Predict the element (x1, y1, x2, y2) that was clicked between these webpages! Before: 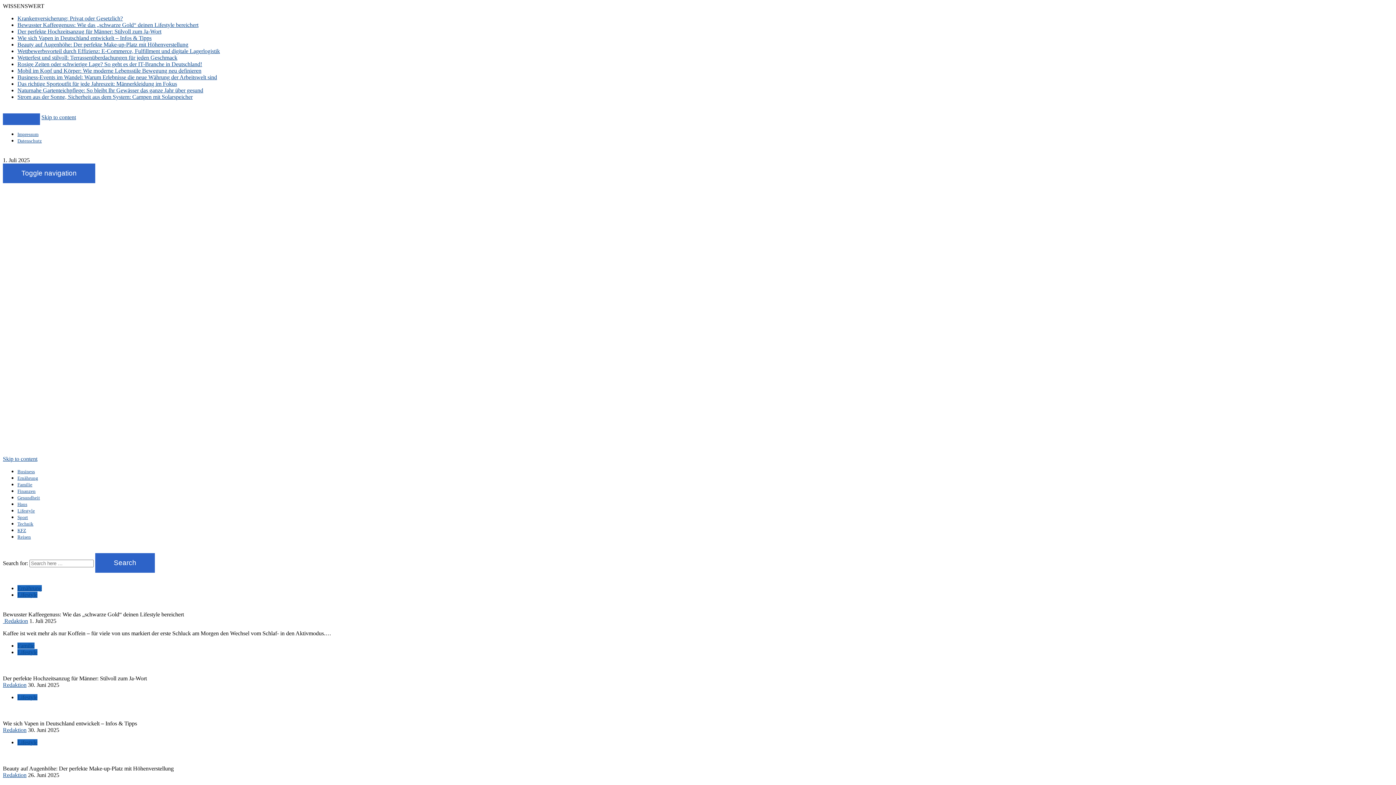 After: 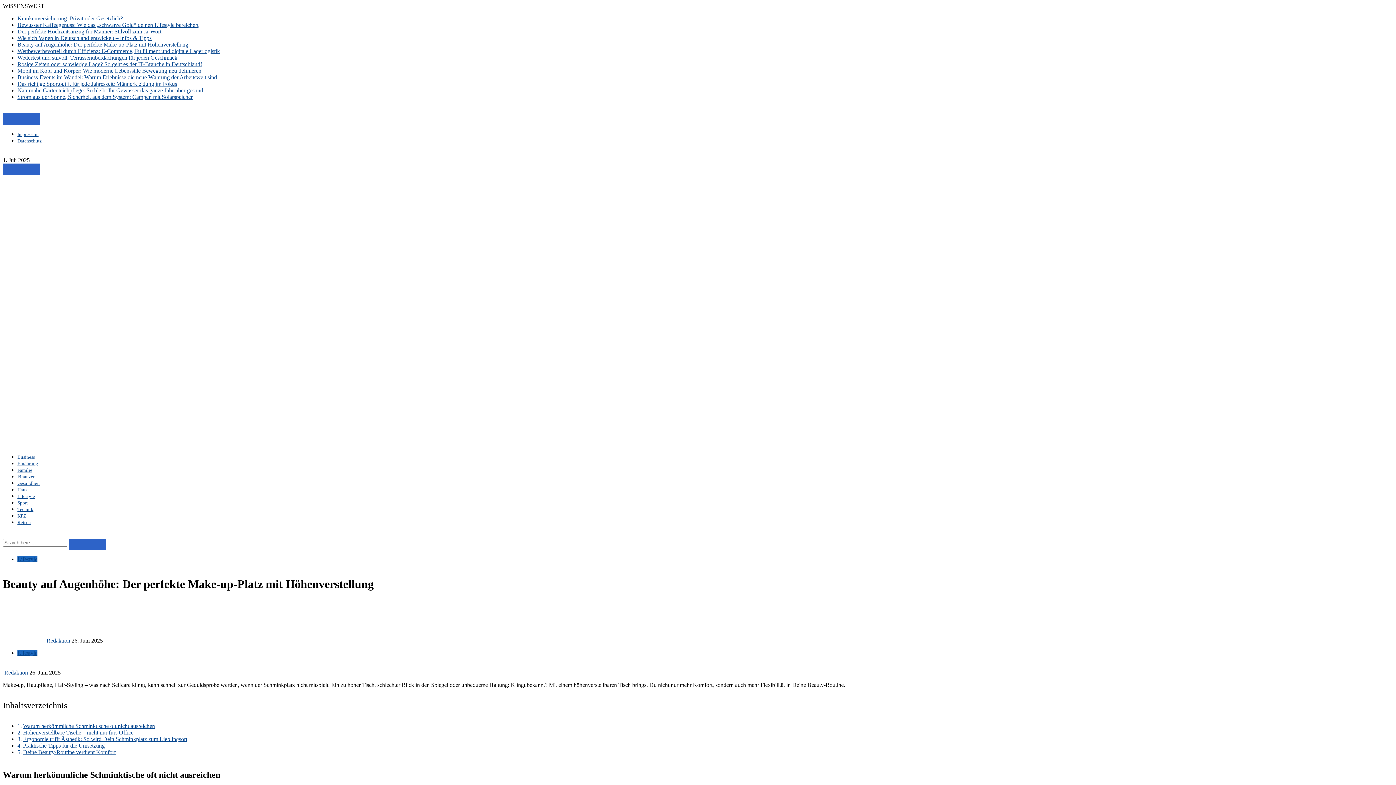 Action: label: Beauty auf Augenhöhe: Der perfekte Make-up-Platz mit Höhenverstellung bbox: (17, 41, 188, 47)